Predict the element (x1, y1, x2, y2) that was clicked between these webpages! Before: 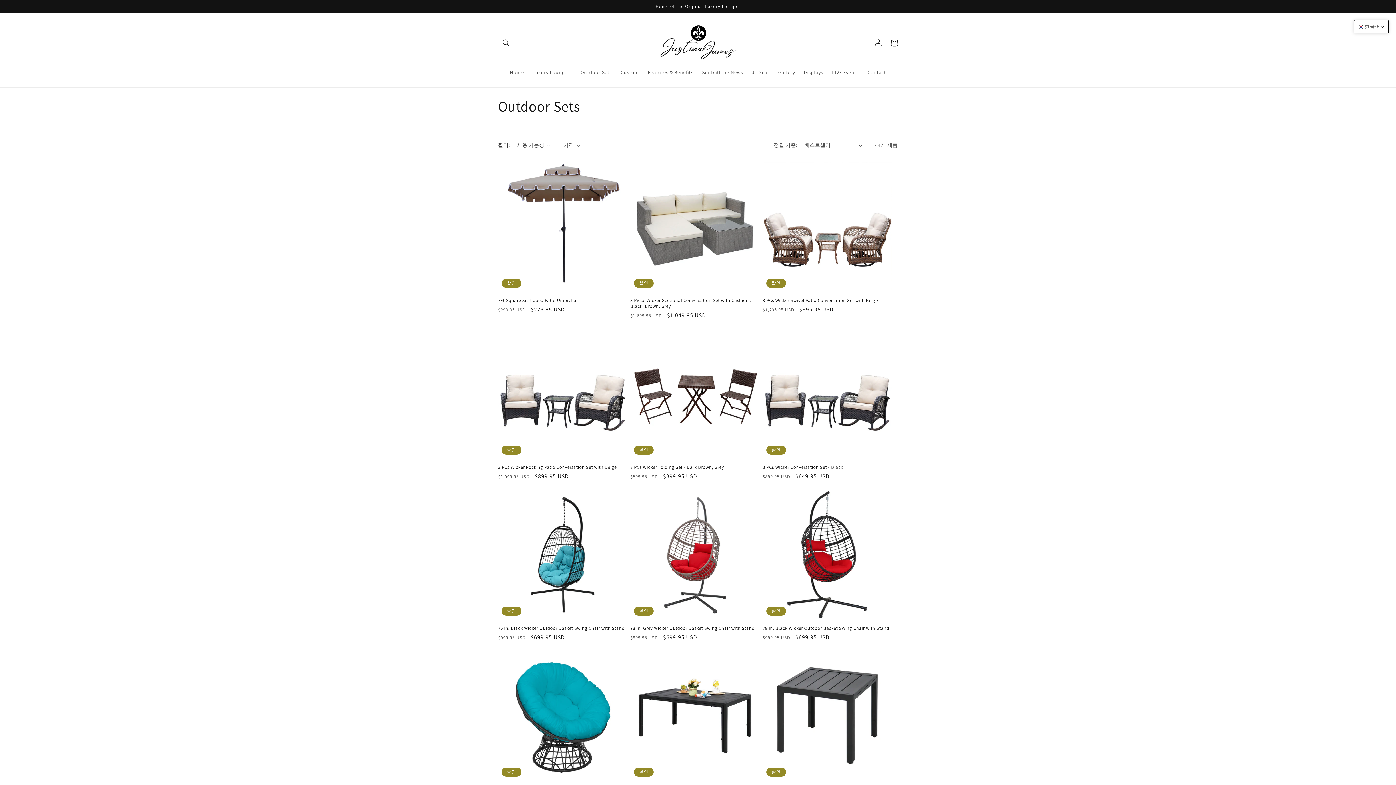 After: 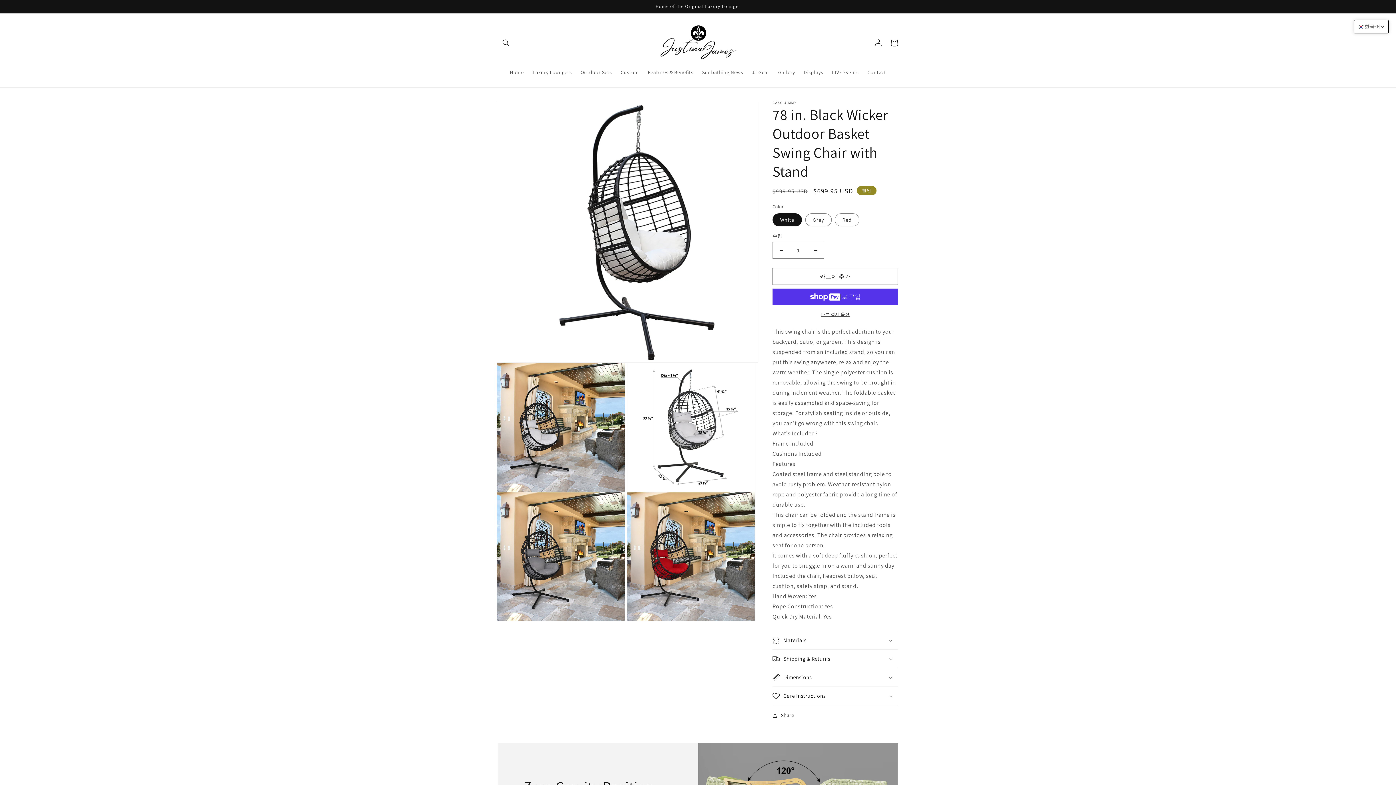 Action: label: 78 in. Black Wicker Outdoor Basket Swing Chair with Stand bbox: (762, 625, 892, 631)